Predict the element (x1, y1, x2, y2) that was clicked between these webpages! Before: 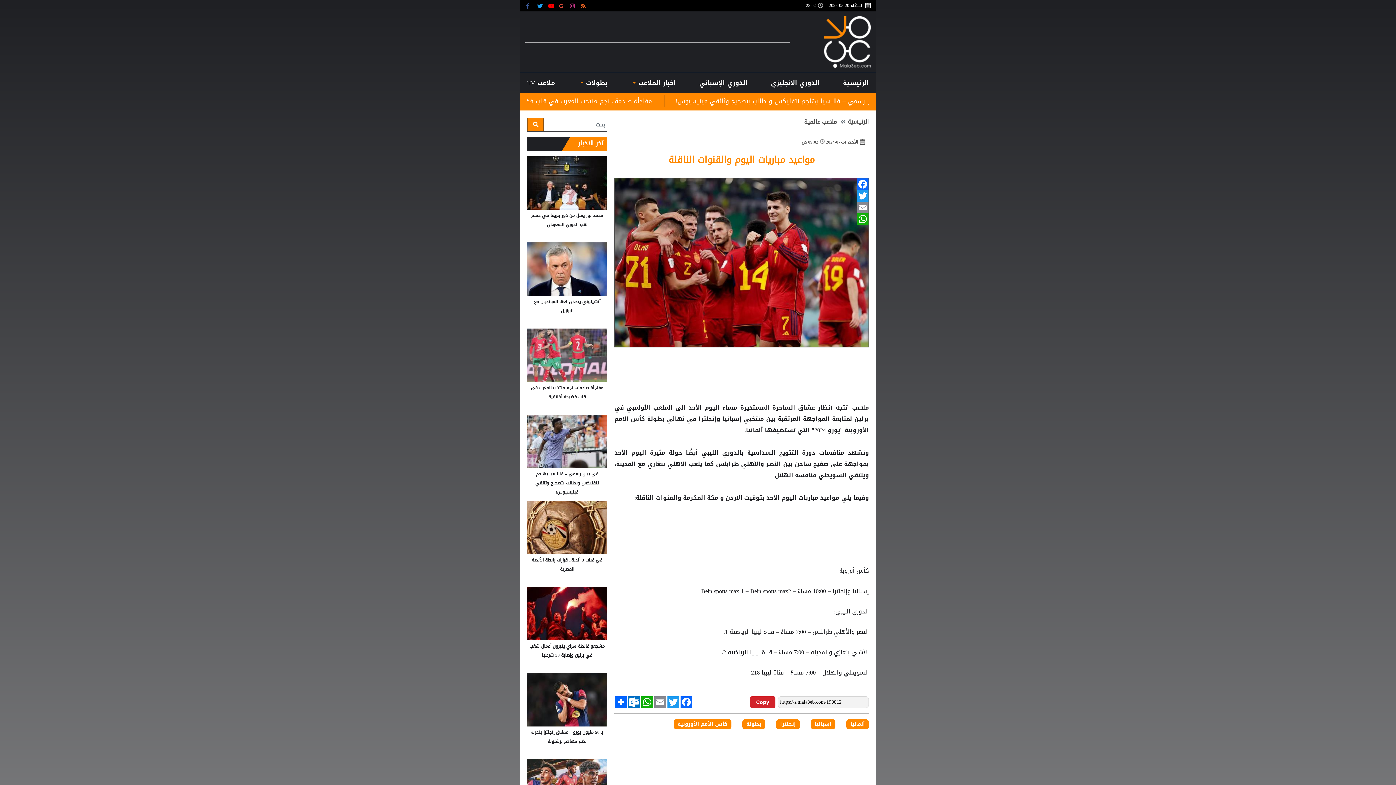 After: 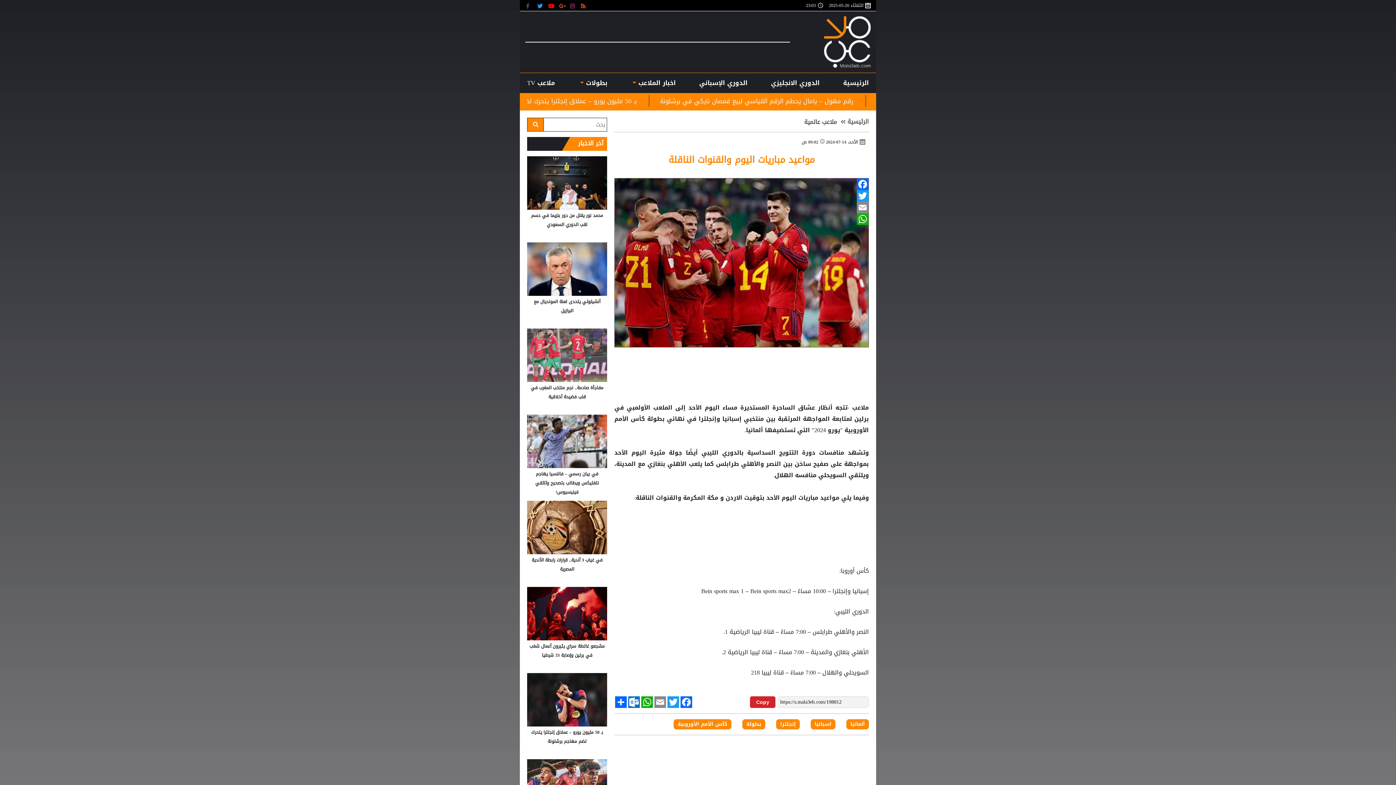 Action: bbox: (536, 0, 545, 10)